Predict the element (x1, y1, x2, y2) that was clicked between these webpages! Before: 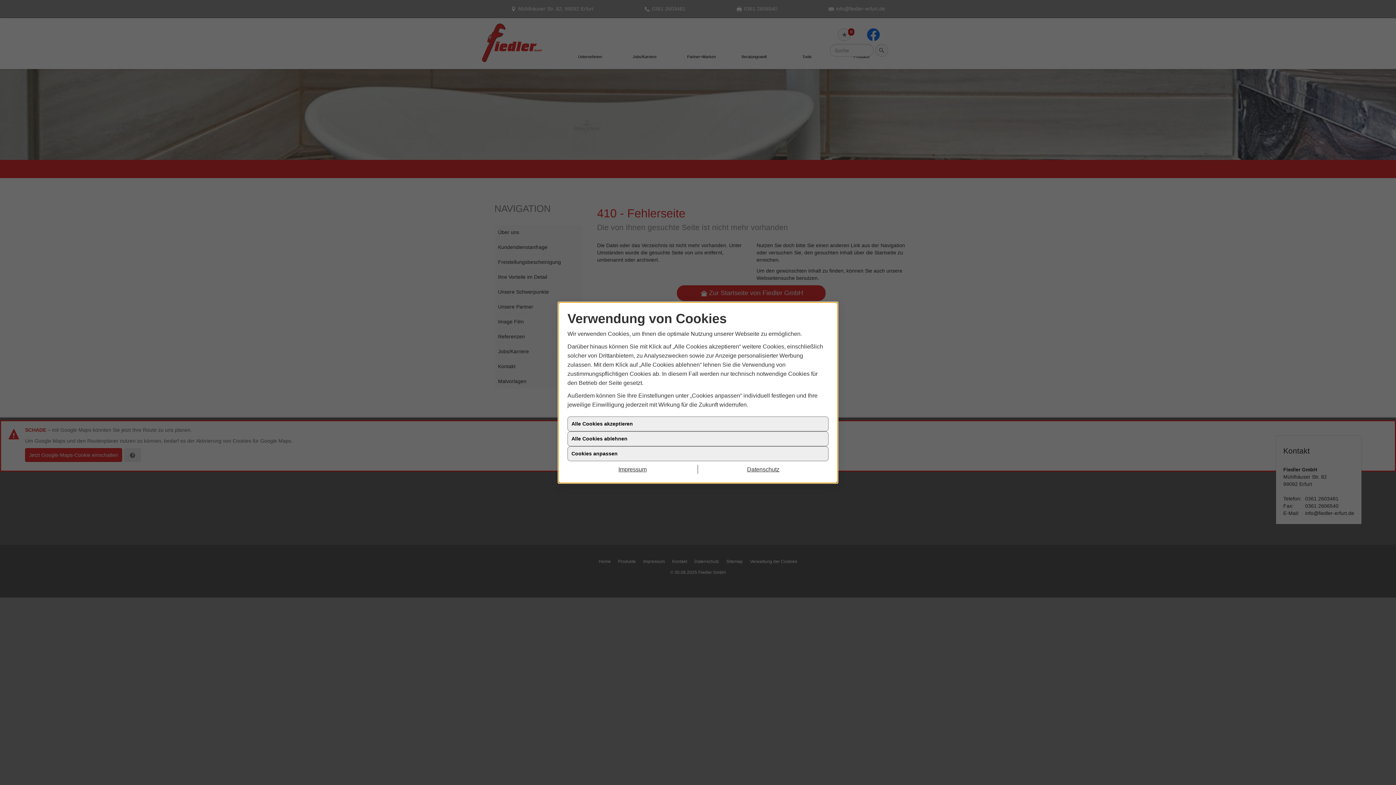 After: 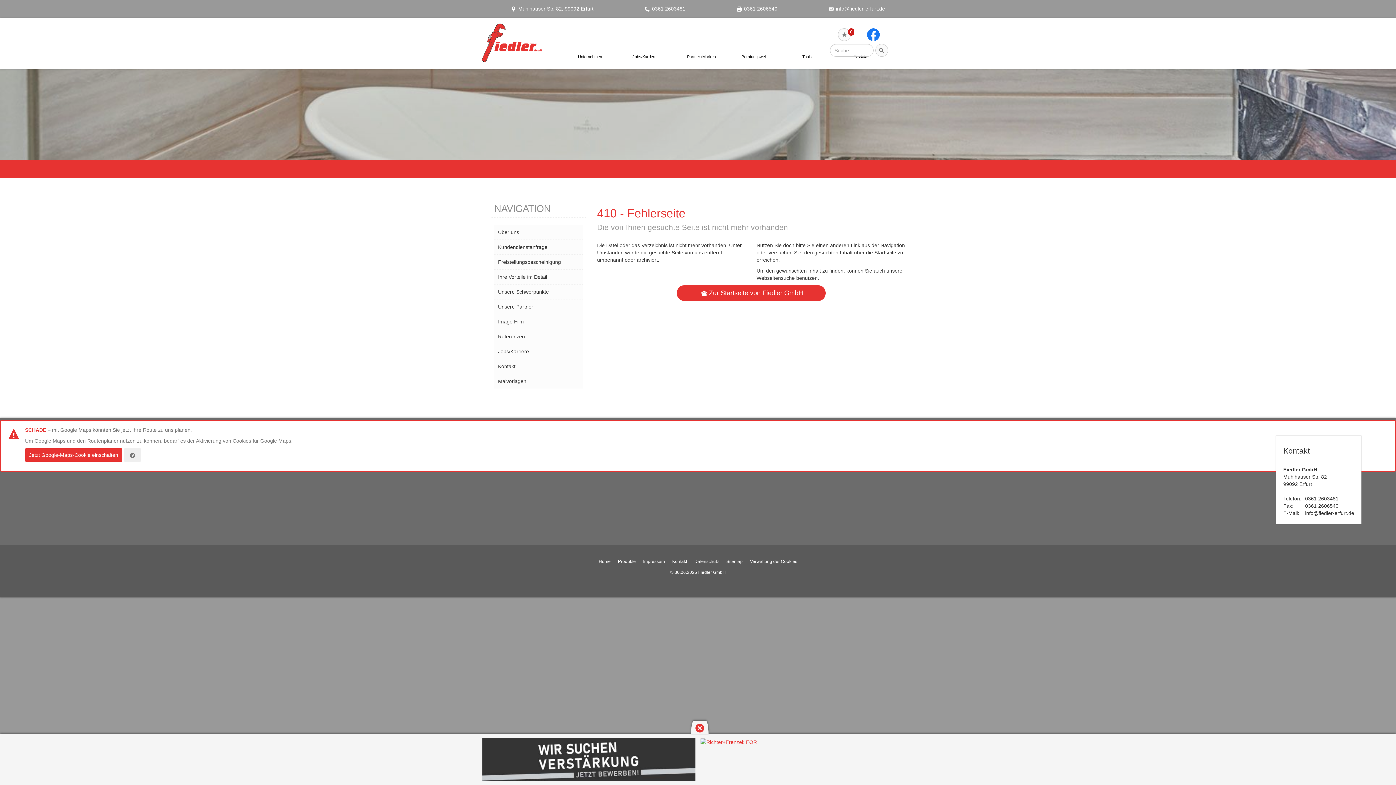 Action: label: Alle Cookies ablehnen bbox: (567, 431, 828, 446)